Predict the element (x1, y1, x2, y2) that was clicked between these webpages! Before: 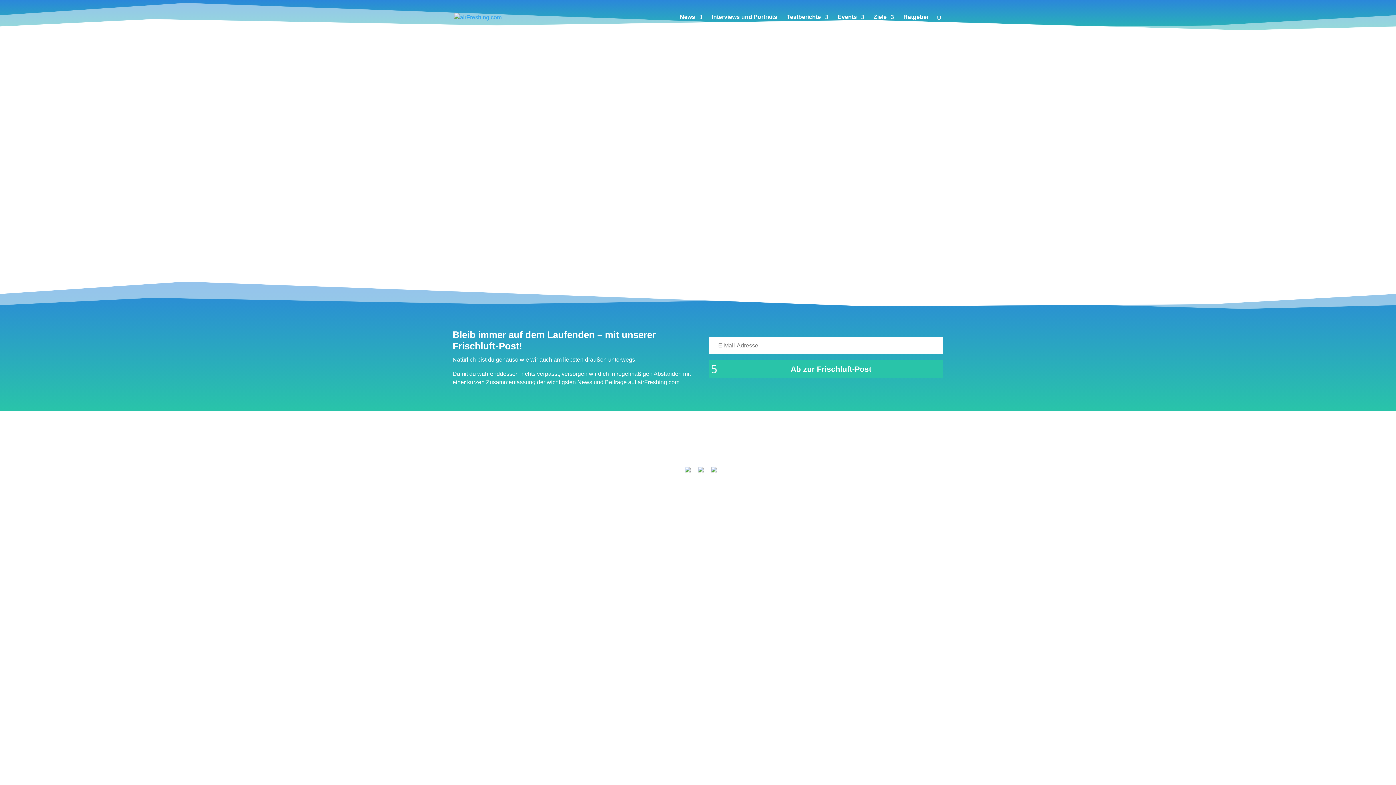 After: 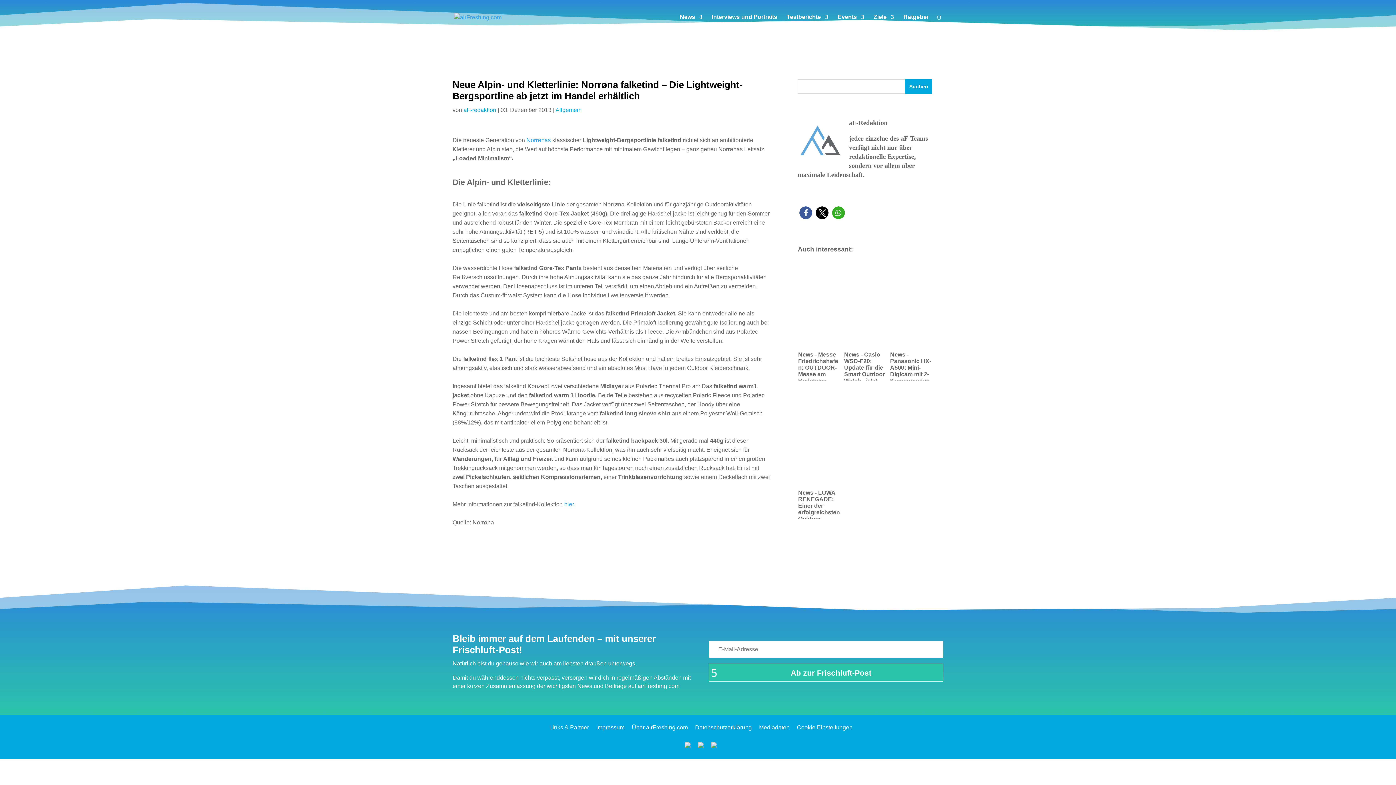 Action: bbox: (453, 79, 943, 88)